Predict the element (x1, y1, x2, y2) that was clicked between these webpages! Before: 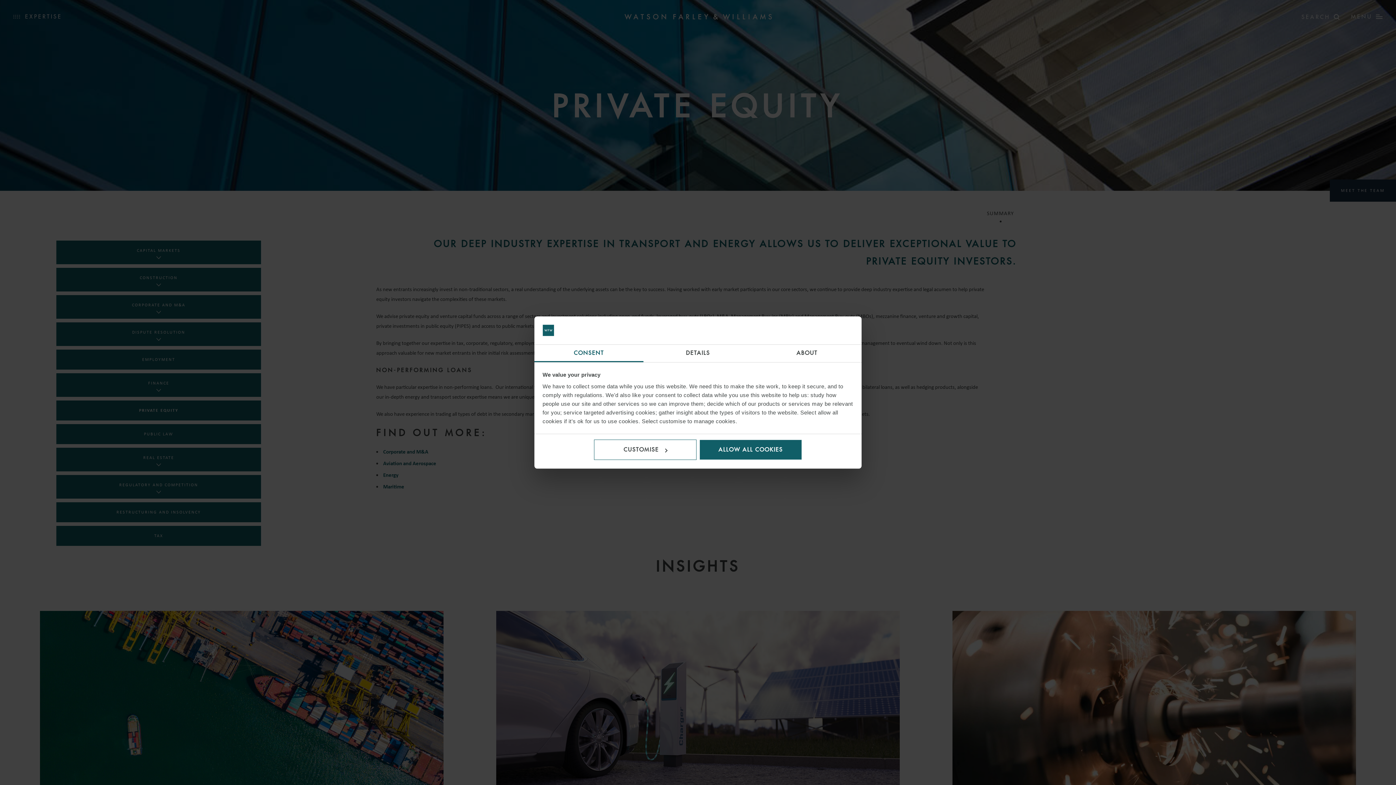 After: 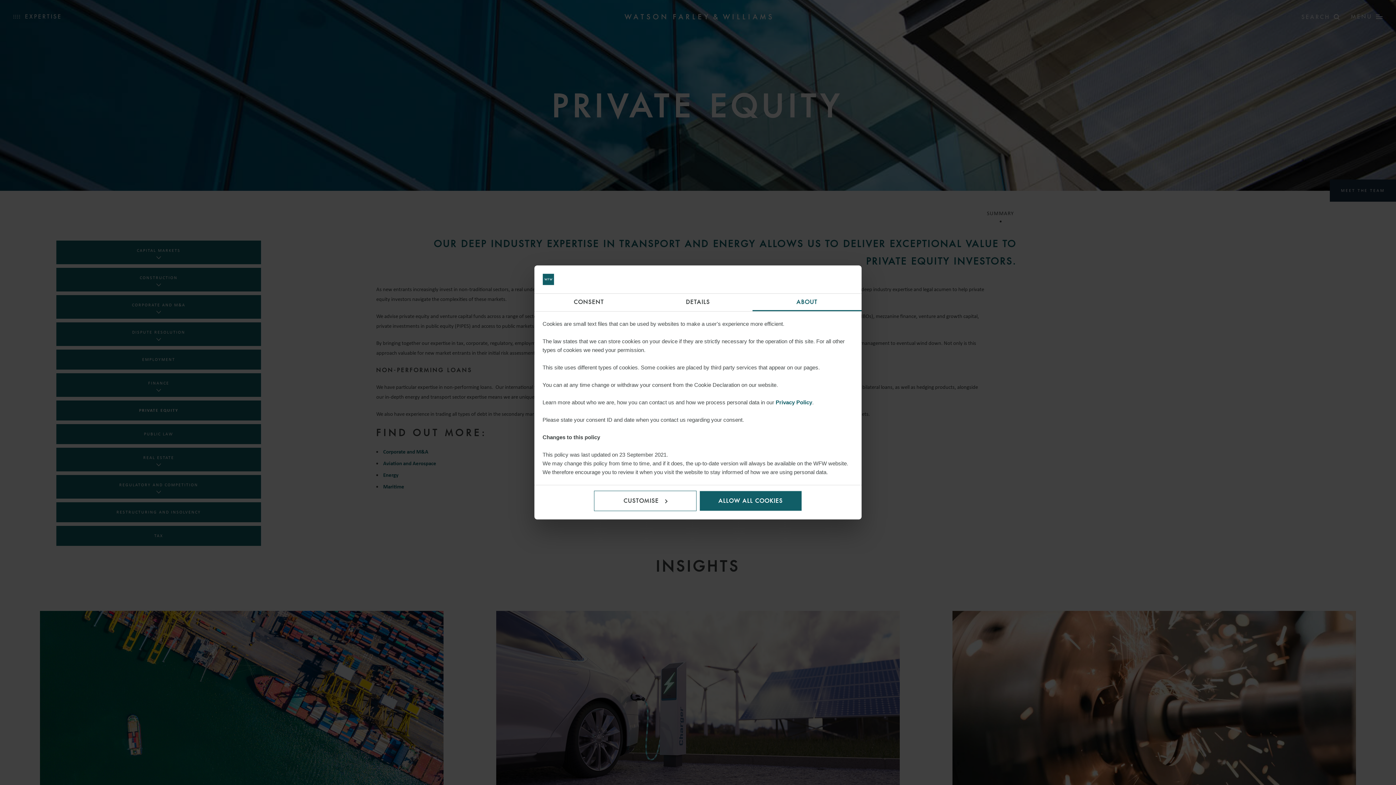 Action: bbox: (752, 344, 861, 362) label: ABOUT